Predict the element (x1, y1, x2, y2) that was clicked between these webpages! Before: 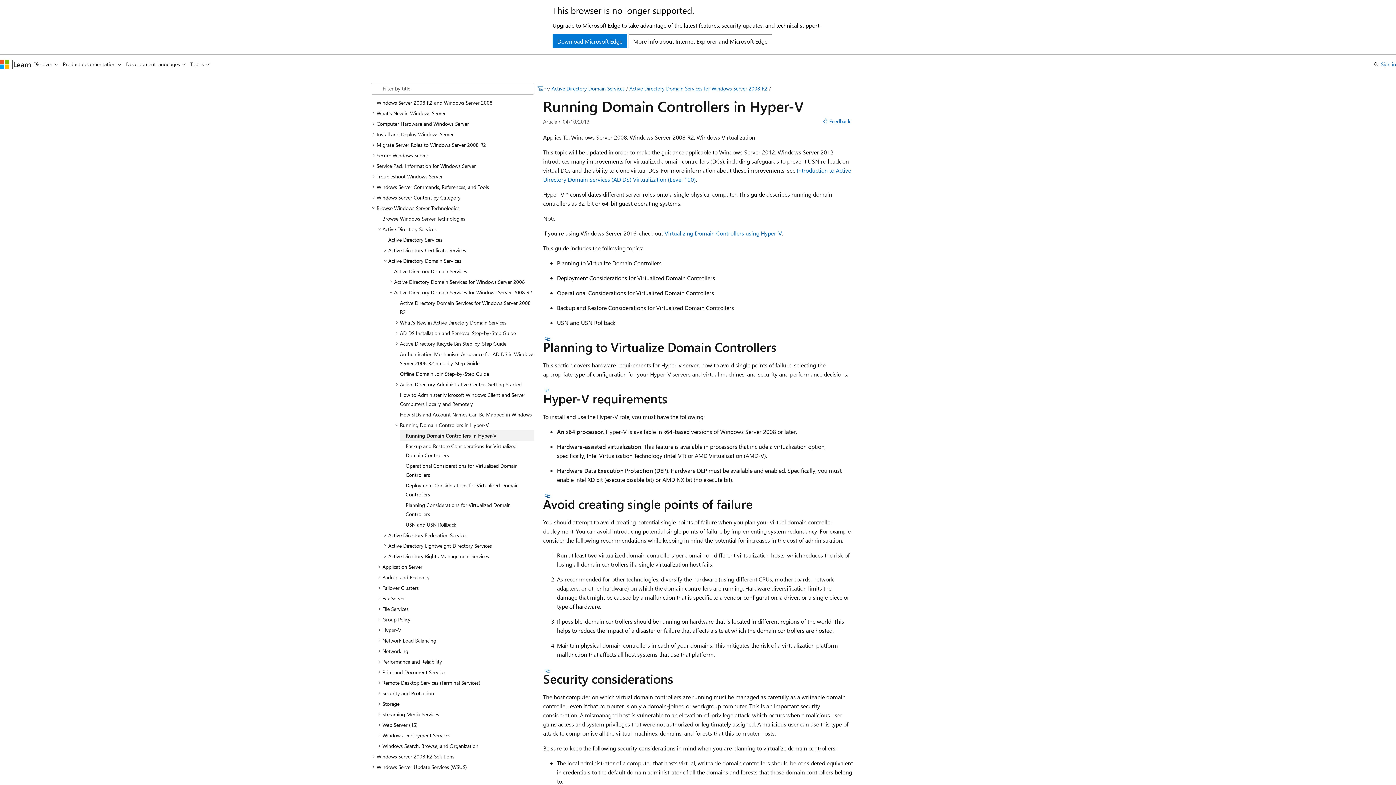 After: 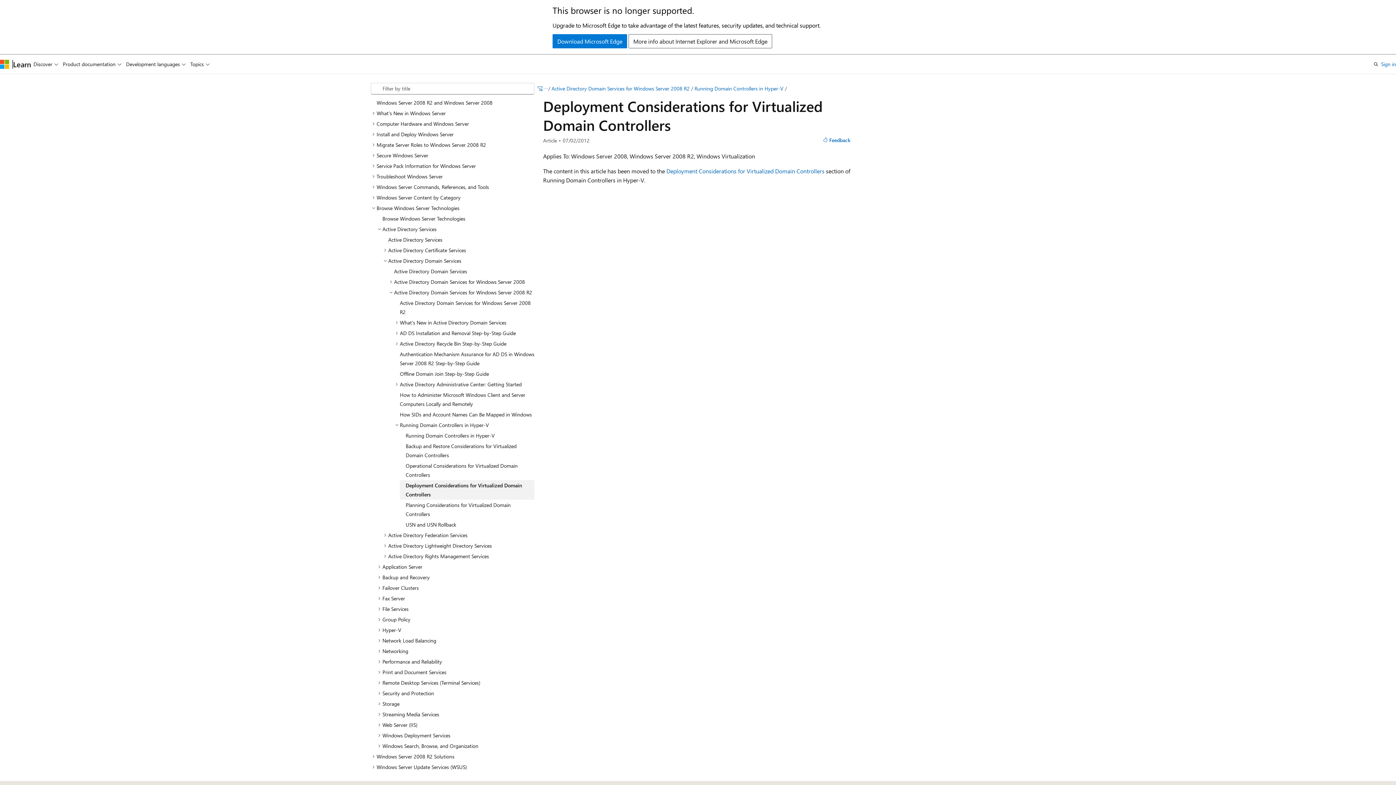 Action: bbox: (400, 480, 534, 499) label: Deployment Considerations for Virtualized Domain Controllers